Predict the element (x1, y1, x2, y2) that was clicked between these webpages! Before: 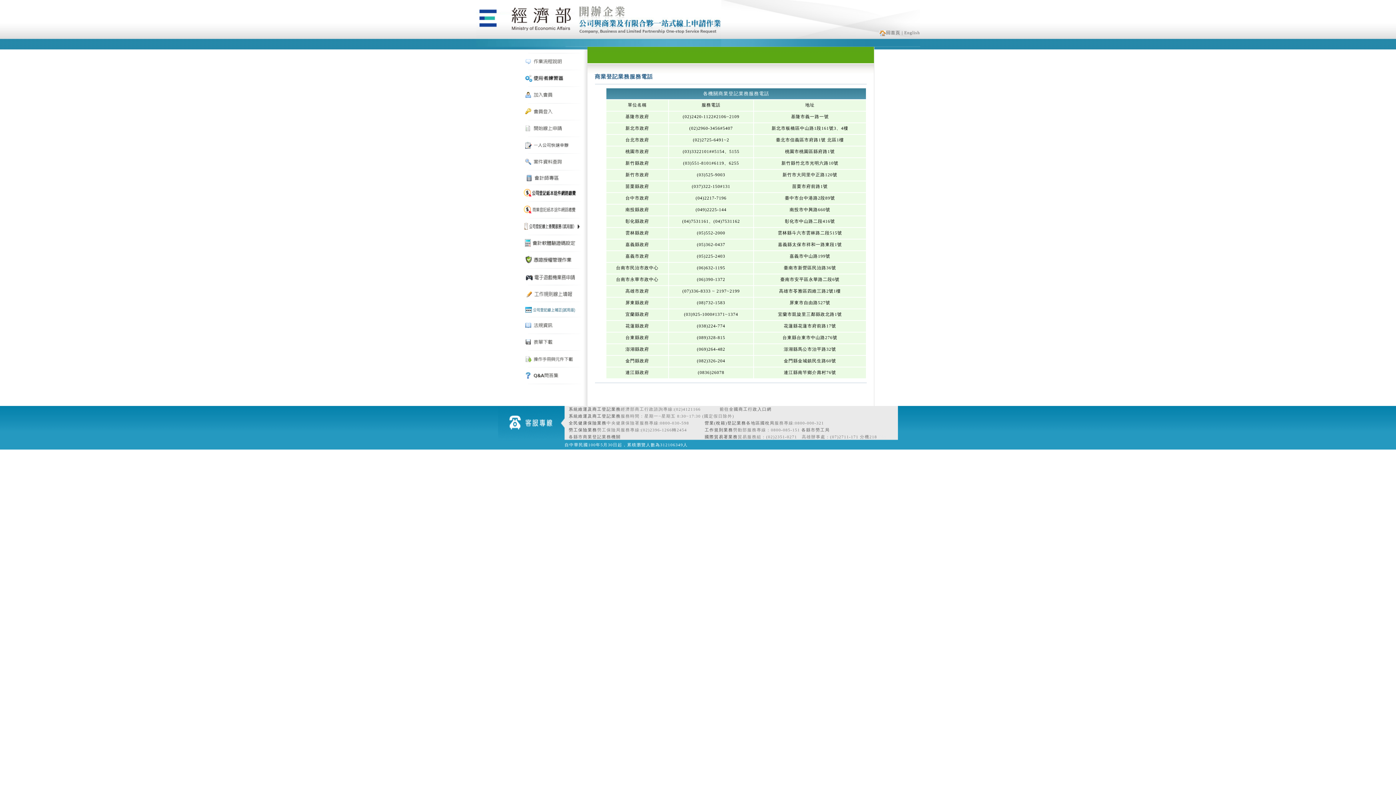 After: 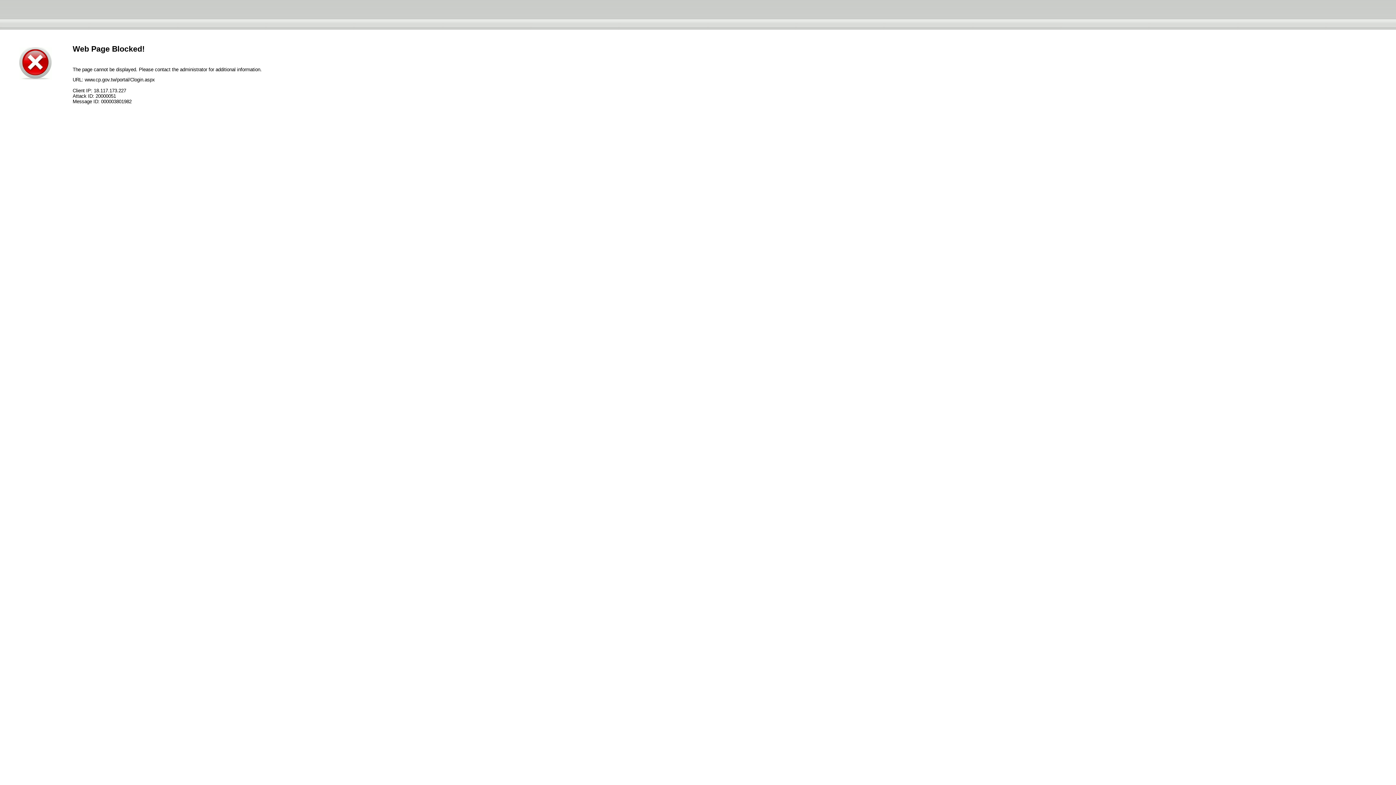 Action: bbox: (521, 178, 581, 185)